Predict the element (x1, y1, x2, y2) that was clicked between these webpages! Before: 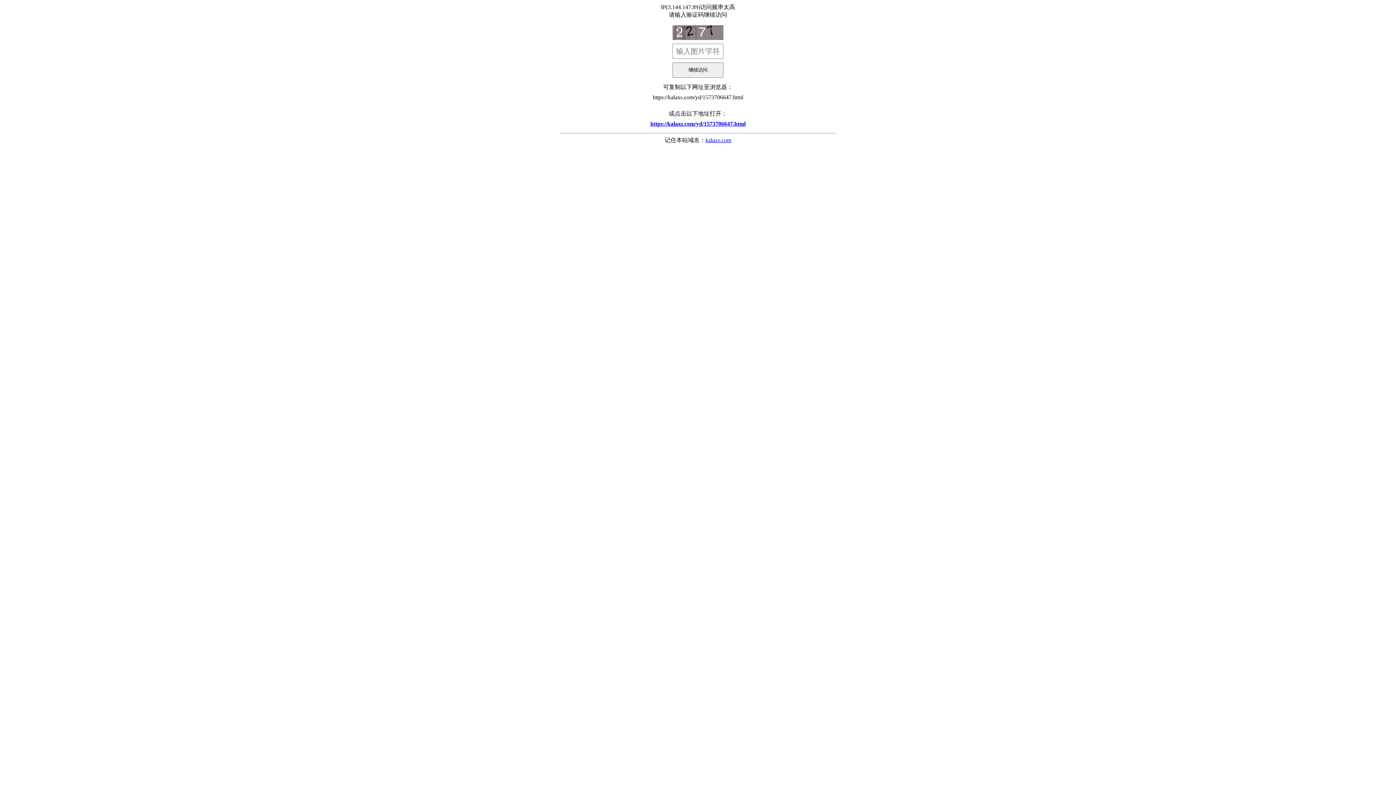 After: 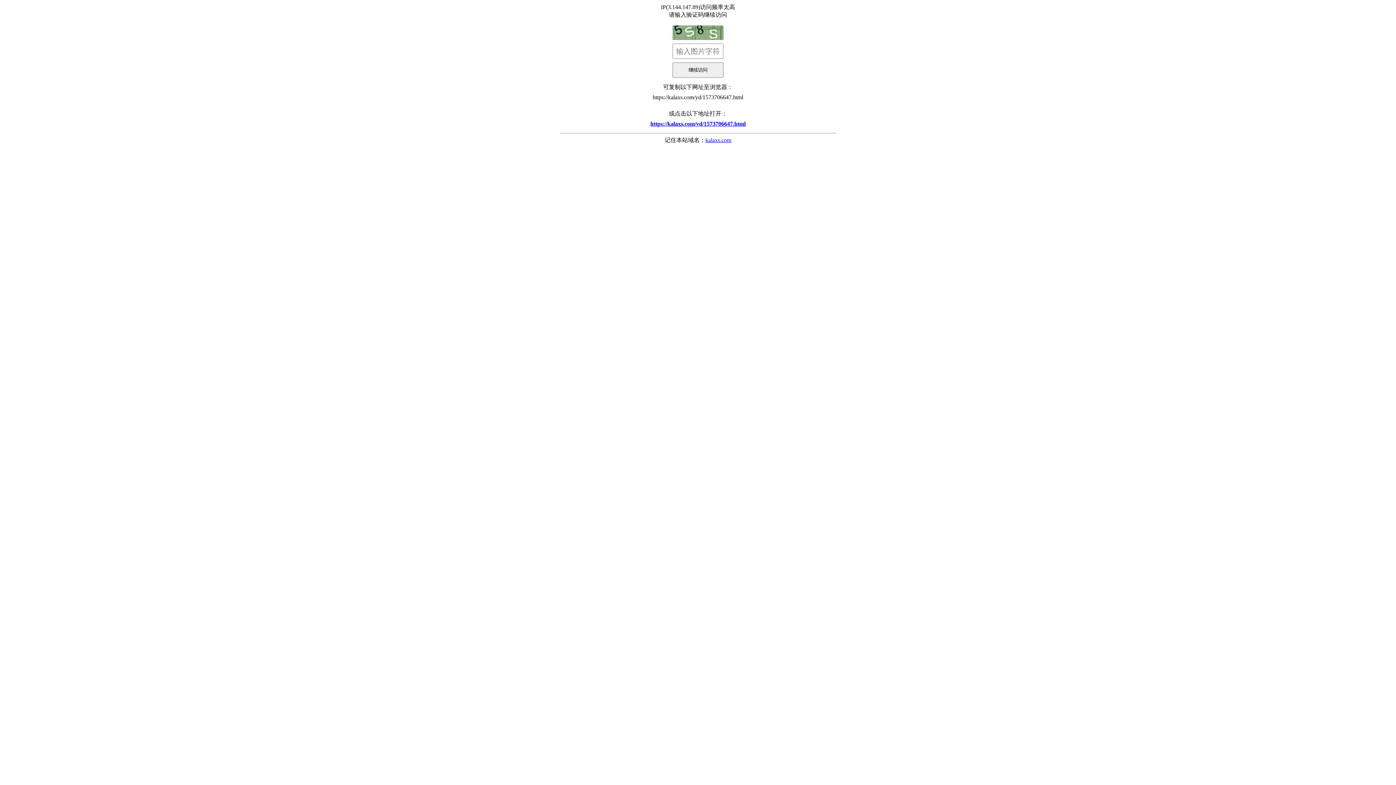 Action: bbox: (560, 117, 836, 130) label: https://kalaxs.com/yd/1573706647.html